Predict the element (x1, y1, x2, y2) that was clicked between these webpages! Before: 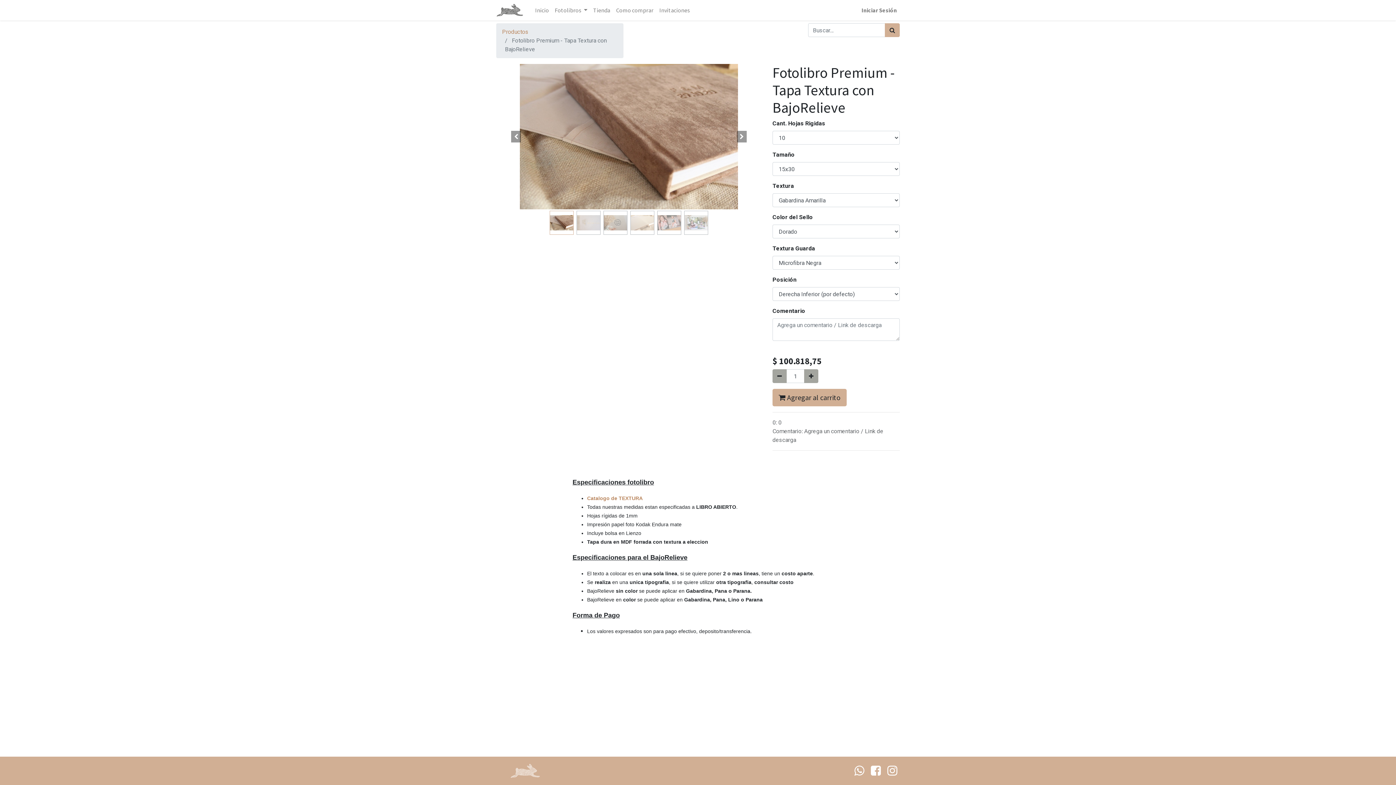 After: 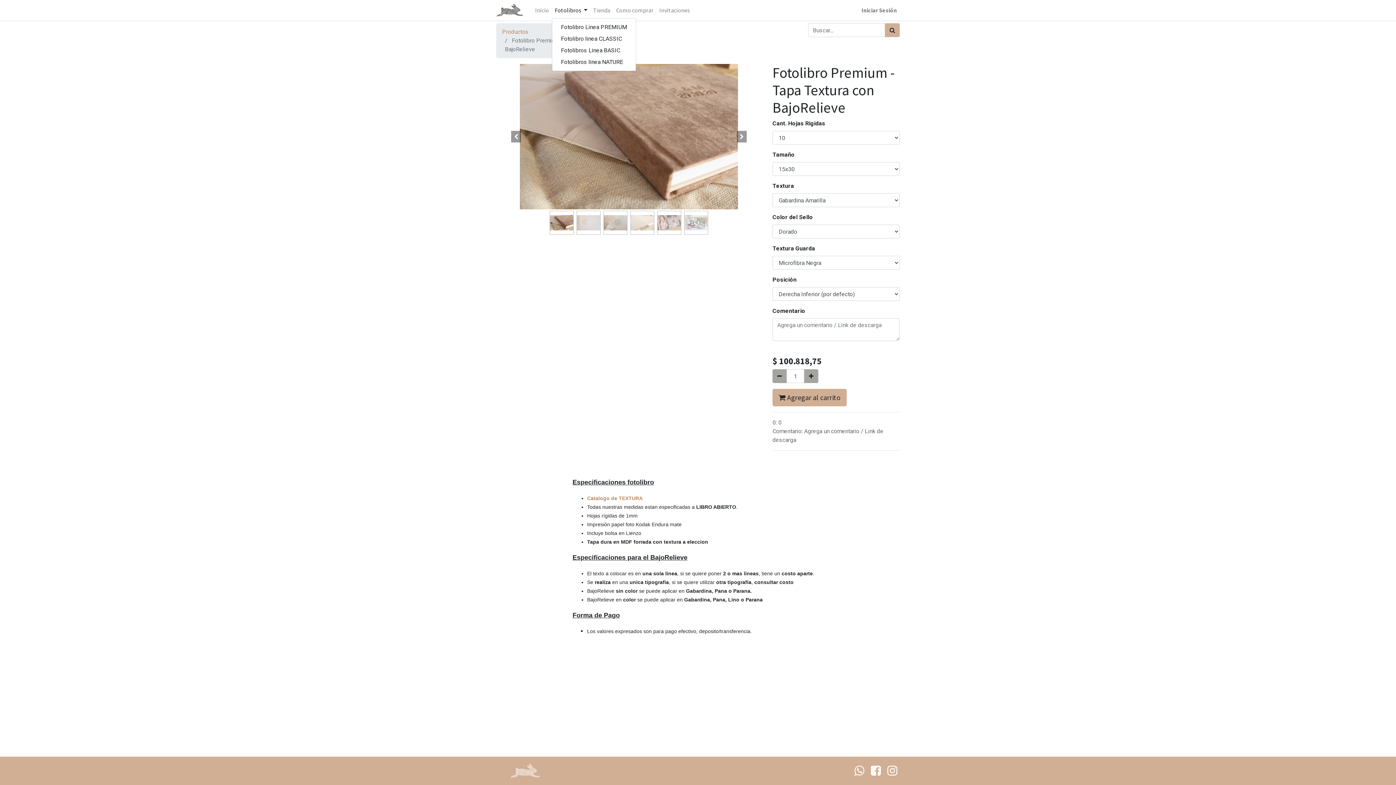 Action: bbox: (552, 2, 590, 17) label: Fotolibros 